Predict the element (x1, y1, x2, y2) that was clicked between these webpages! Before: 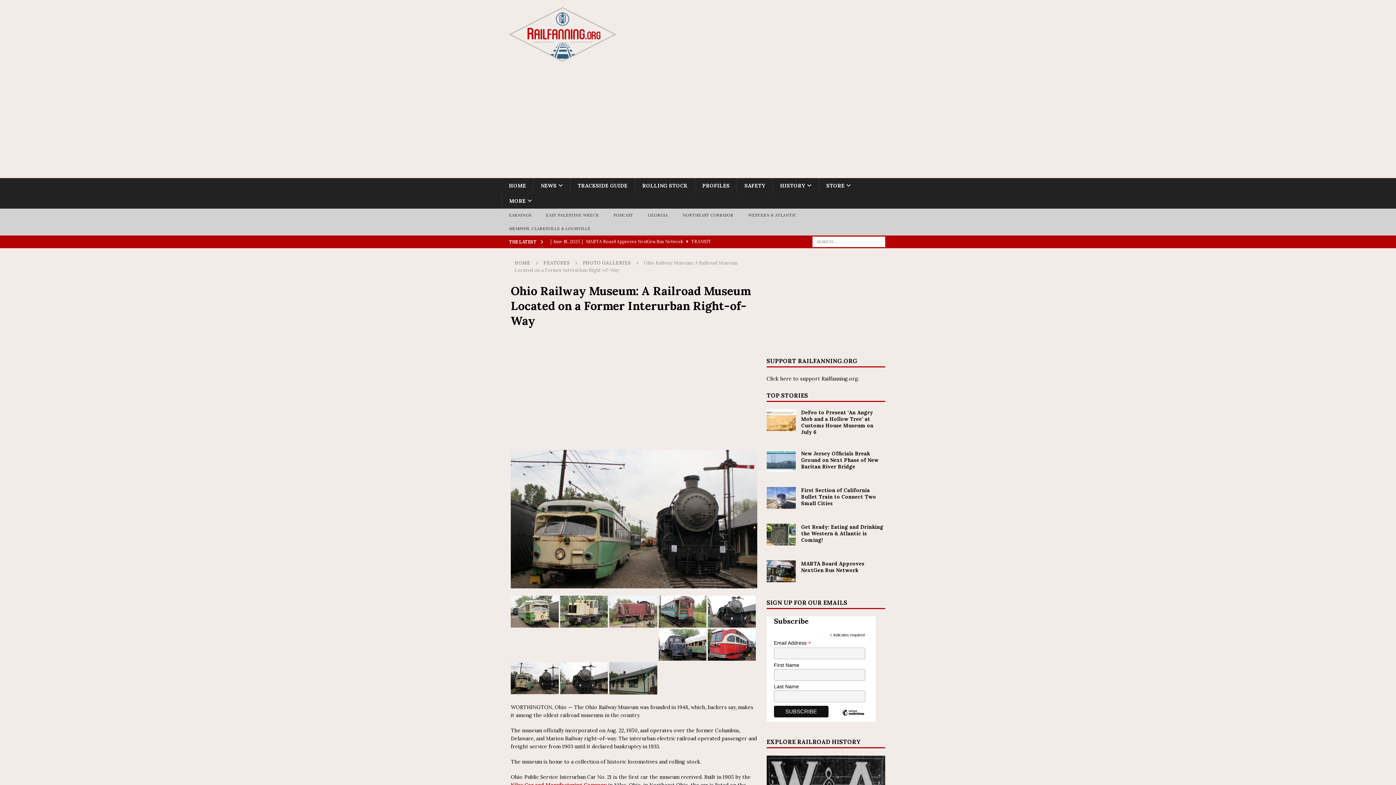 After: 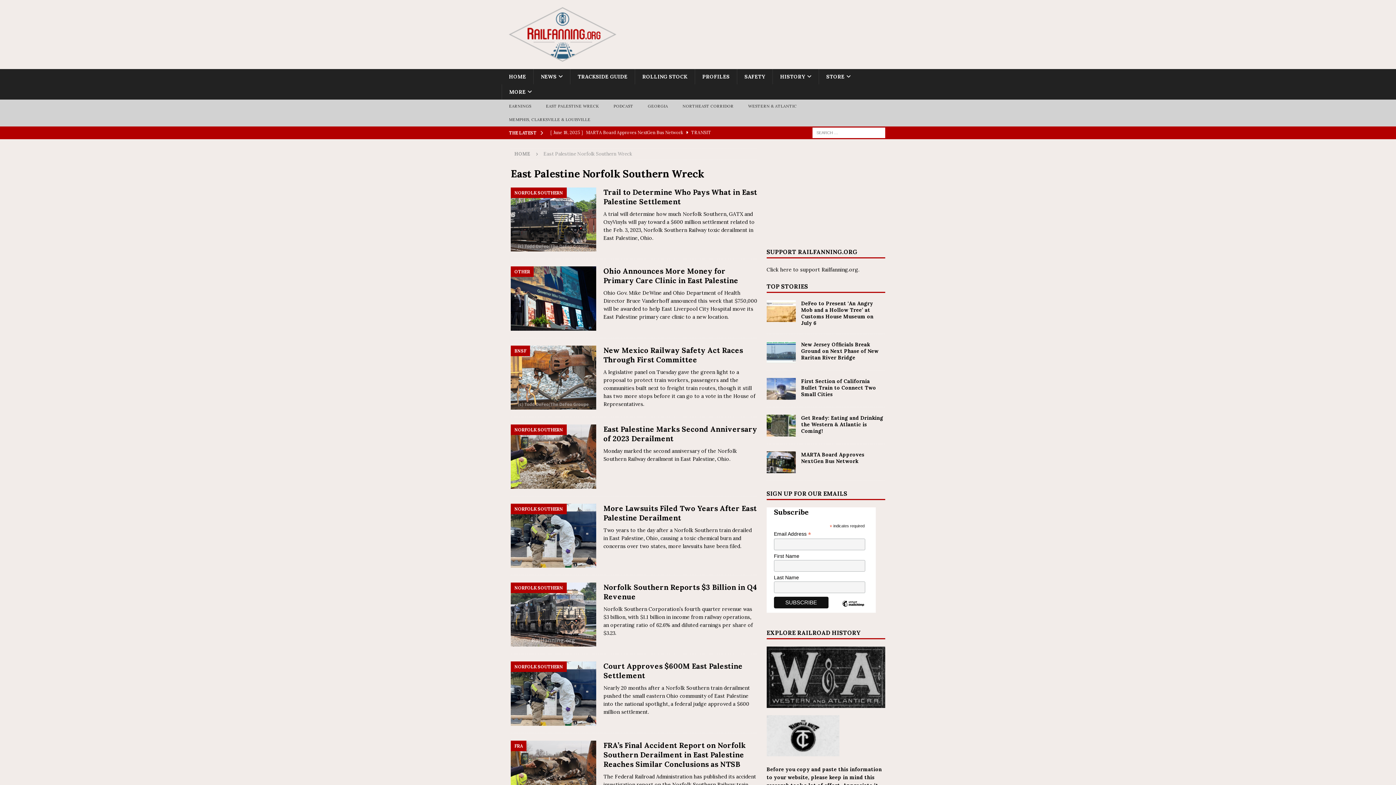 Action: bbox: (538, 208, 606, 222) label: EAST PALESTINE WRECK